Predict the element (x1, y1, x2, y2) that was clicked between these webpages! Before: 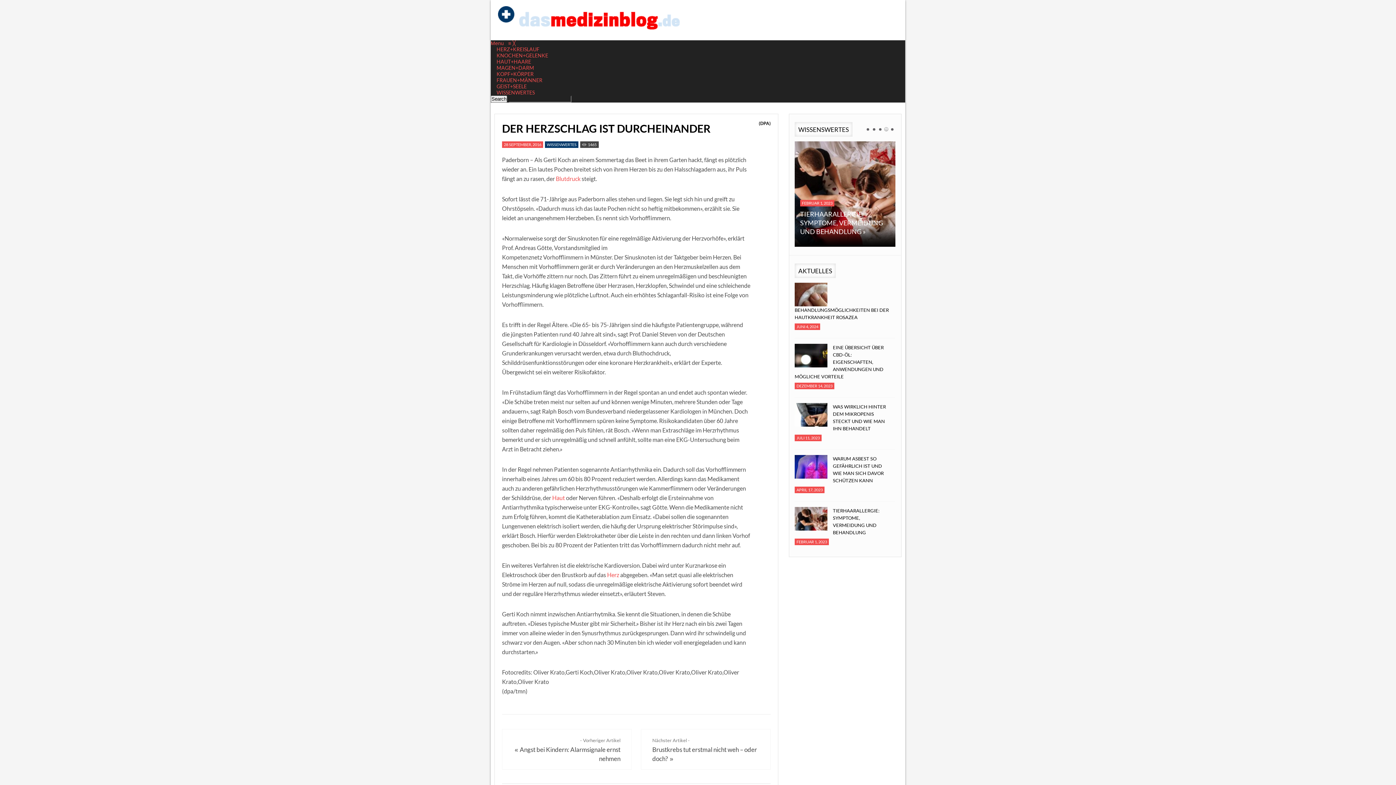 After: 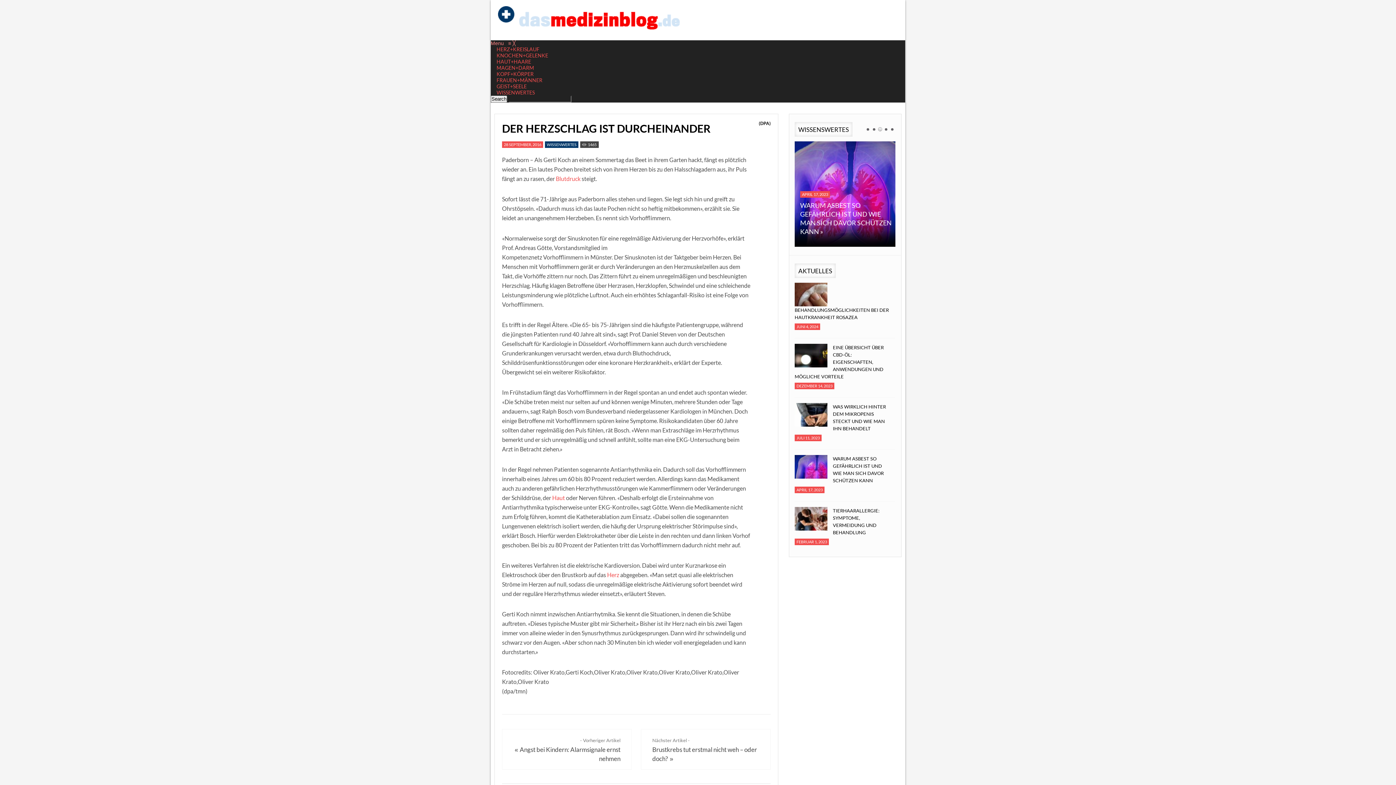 Action: bbox: (490, 40, 515, 46) label: Menu   ≡ ╳